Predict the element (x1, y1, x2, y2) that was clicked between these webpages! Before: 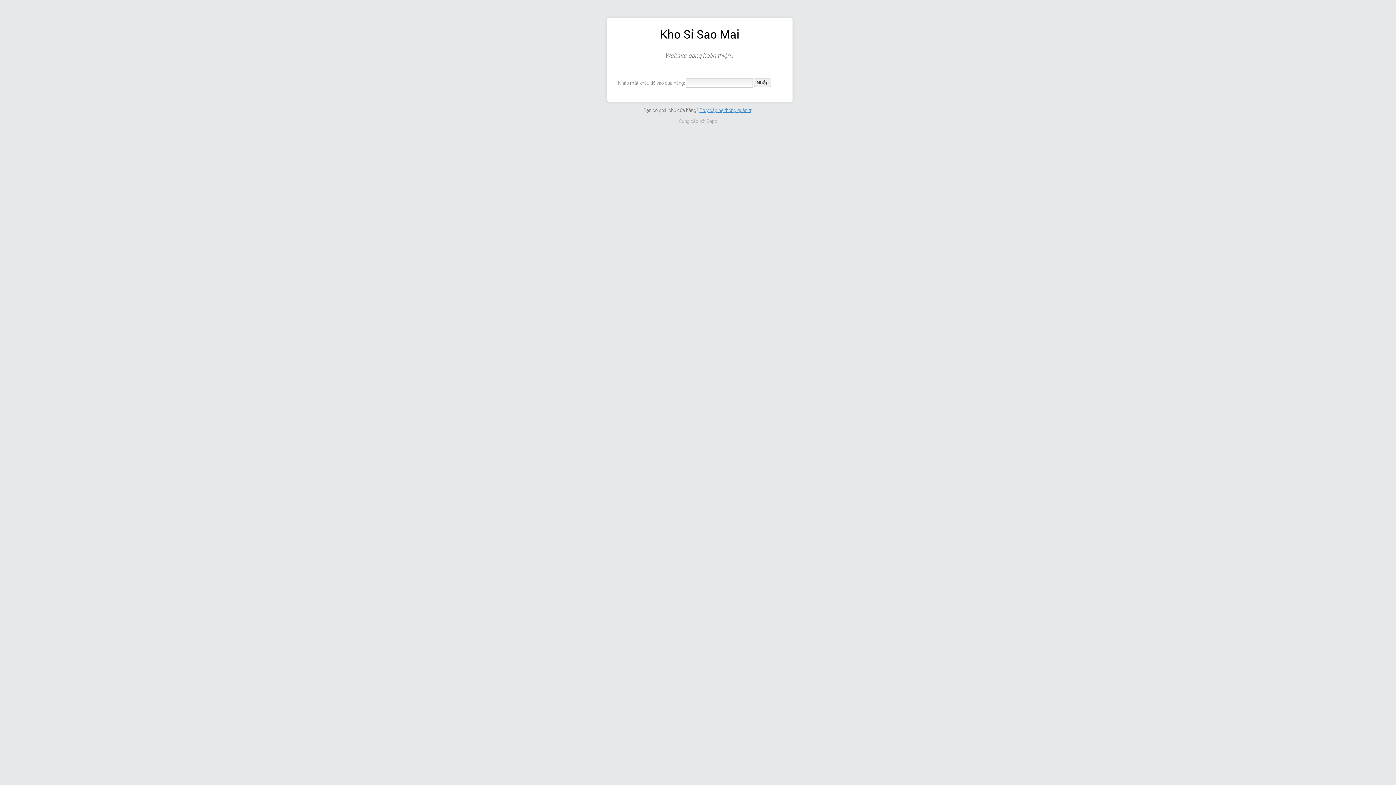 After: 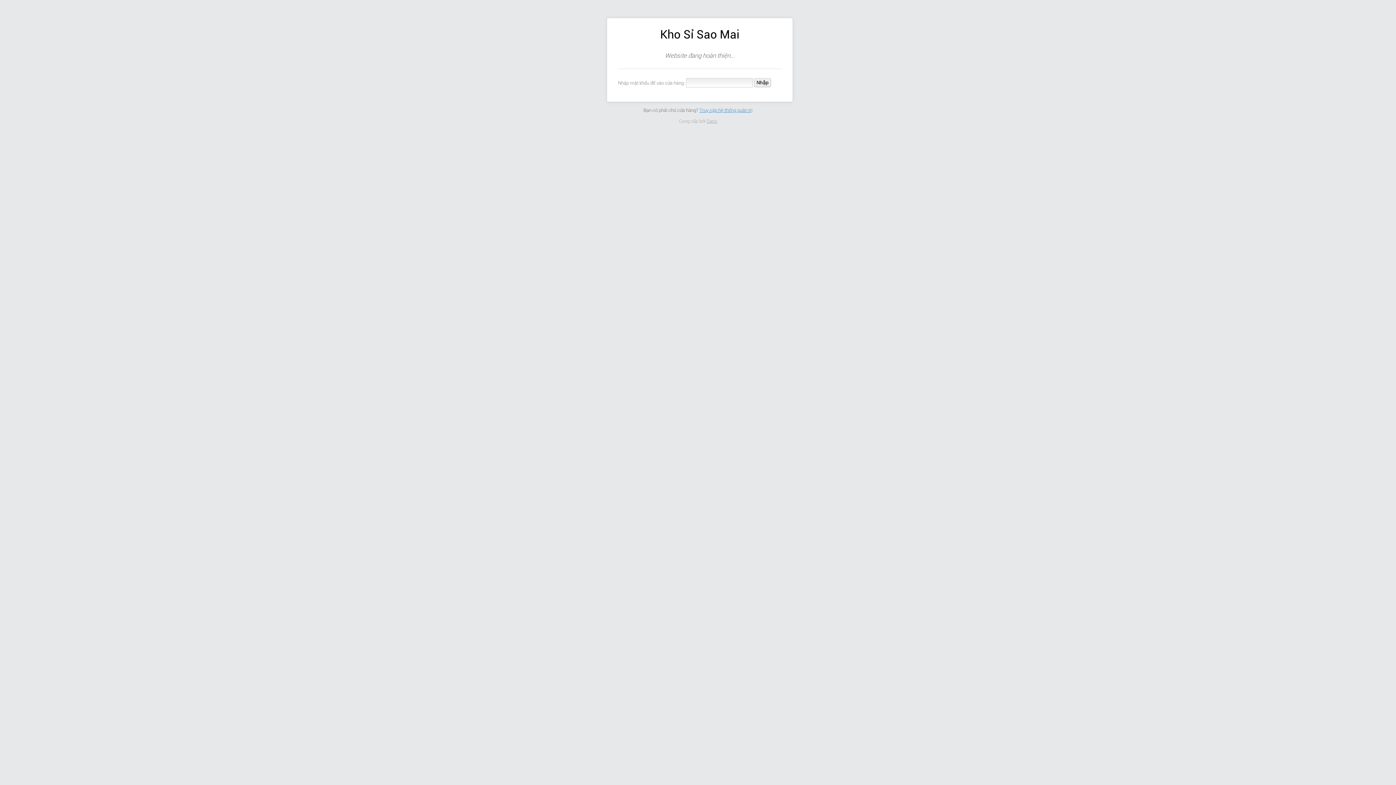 Action: label: Sapo bbox: (706, 118, 717, 123)